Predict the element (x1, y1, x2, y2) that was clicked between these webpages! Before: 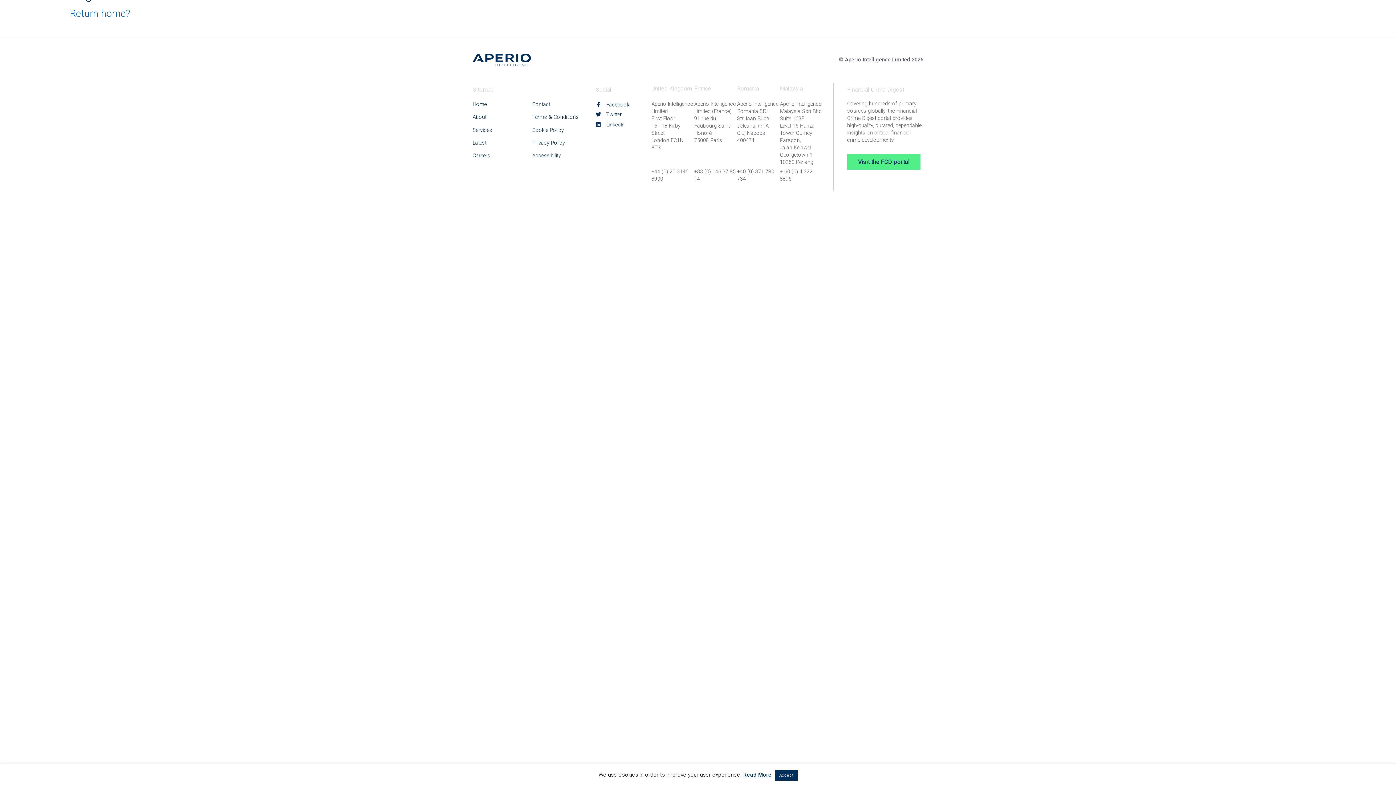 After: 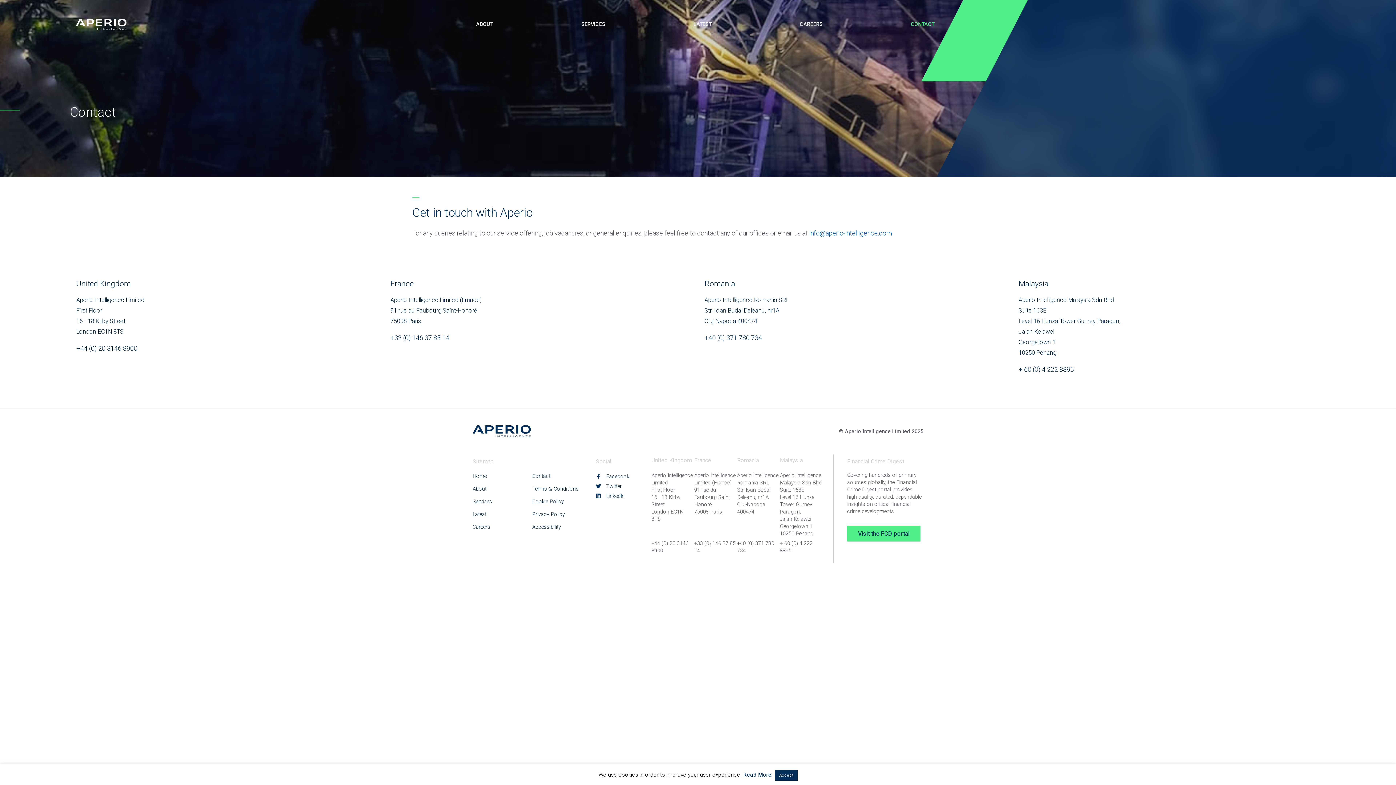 Action: label: CONTACT bbox: (911, 21, 934, 27)